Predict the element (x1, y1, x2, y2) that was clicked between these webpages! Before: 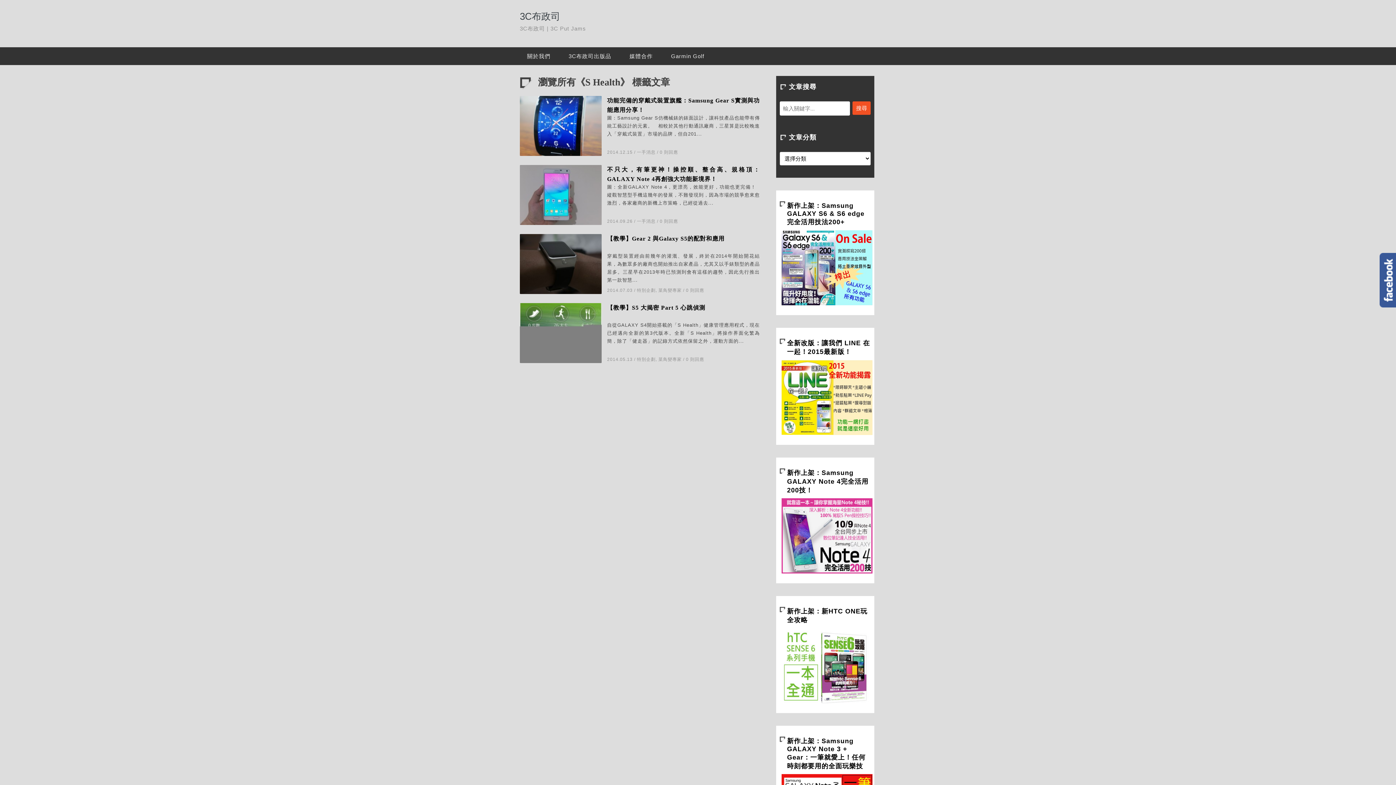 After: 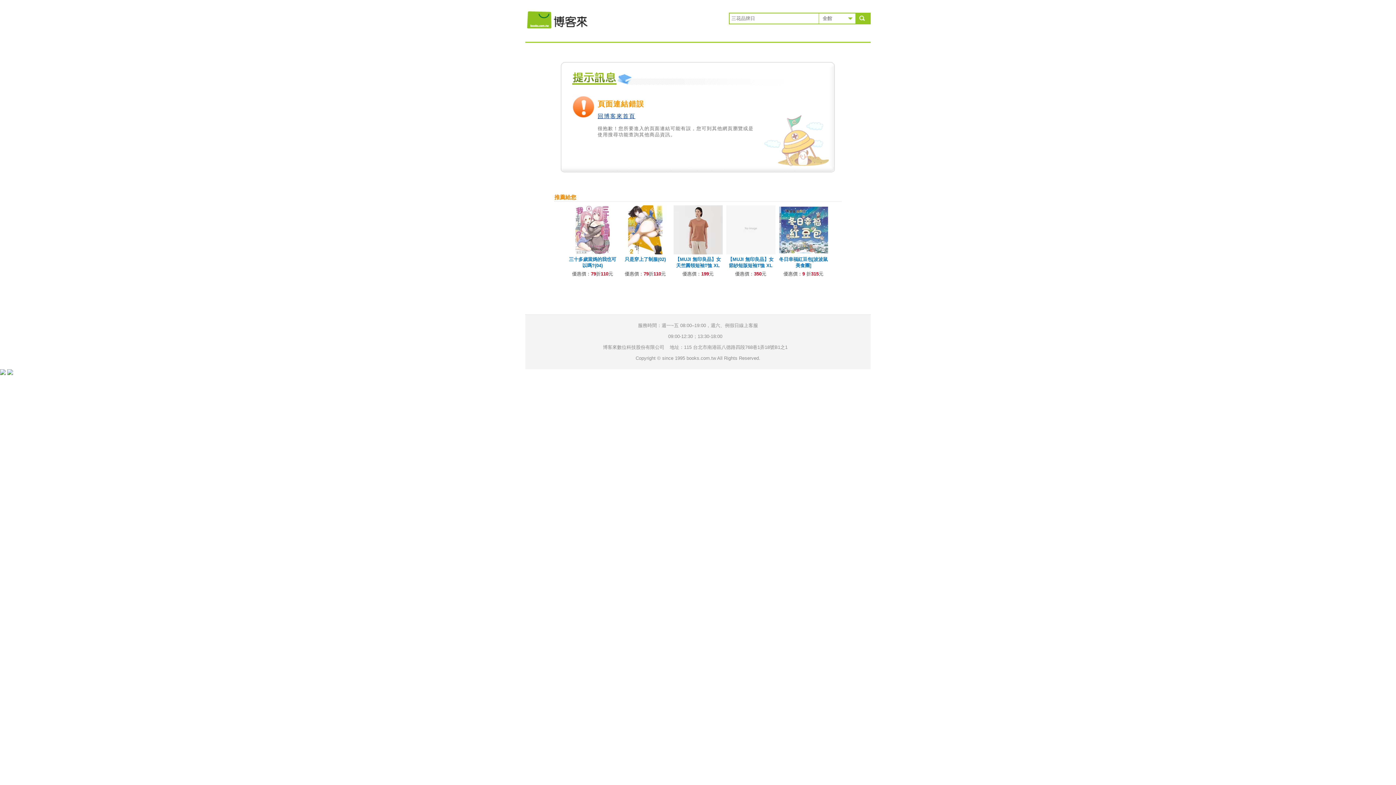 Action: bbox: (781, 699, 872, 704)